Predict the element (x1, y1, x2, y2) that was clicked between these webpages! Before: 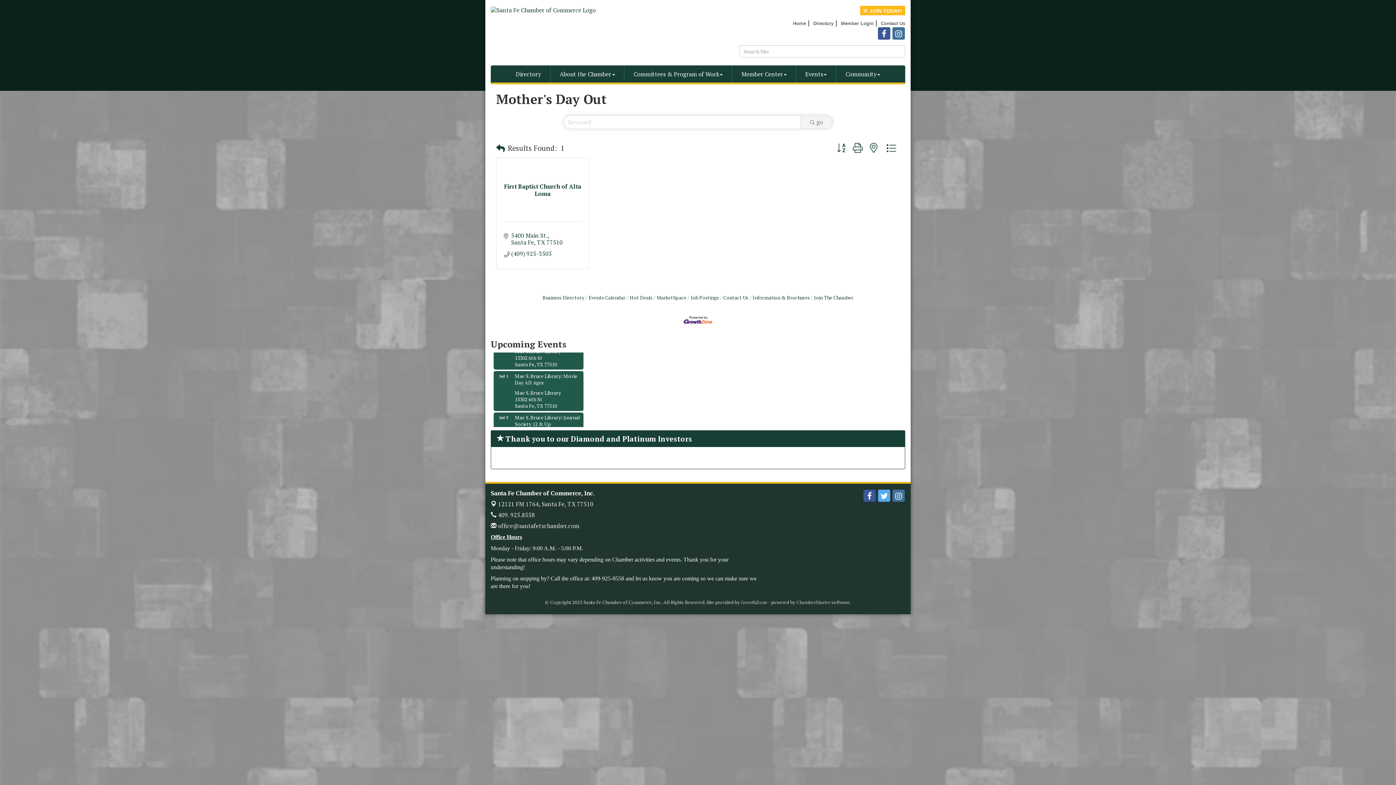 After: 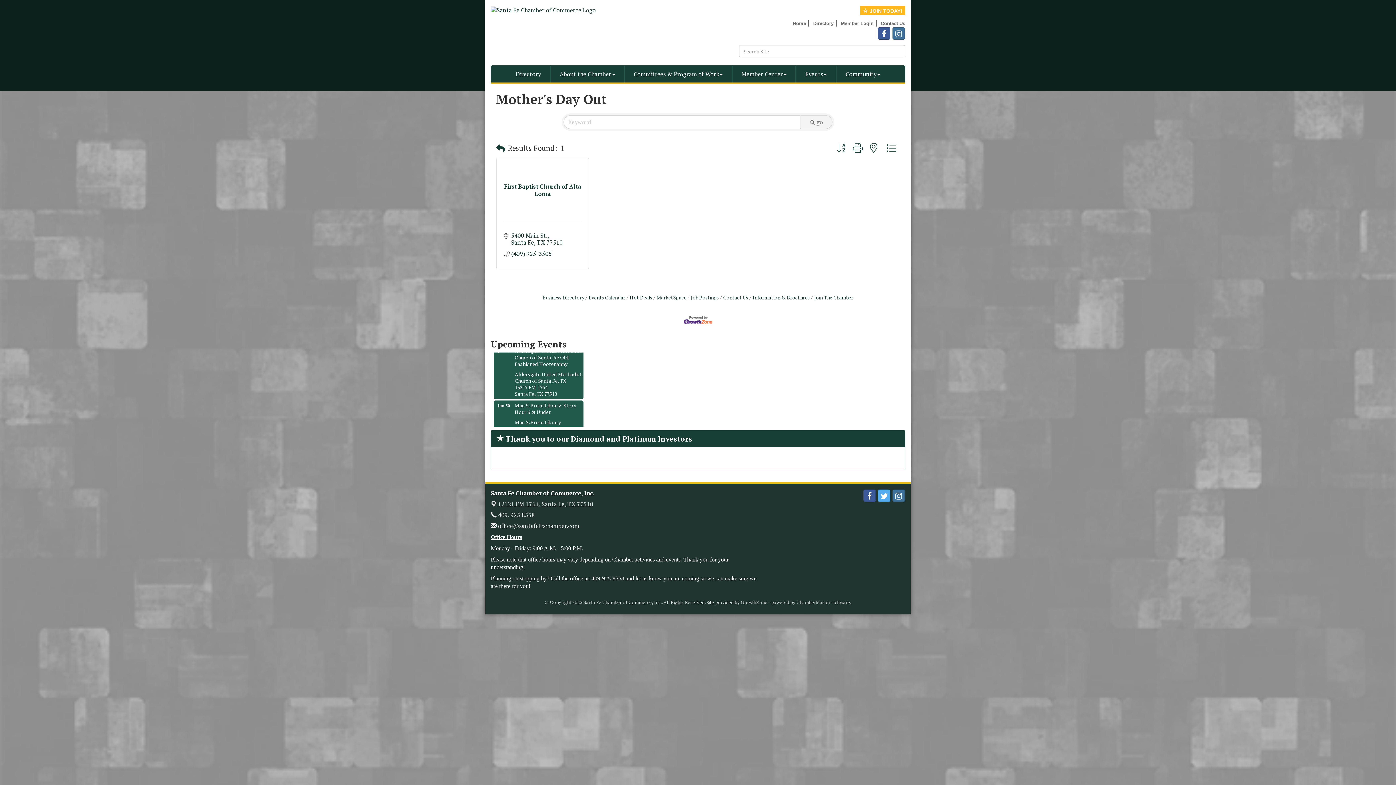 Action: label:  12121 FM 1764, Santa Fe, TX 77510 bbox: (490, 500, 593, 508)